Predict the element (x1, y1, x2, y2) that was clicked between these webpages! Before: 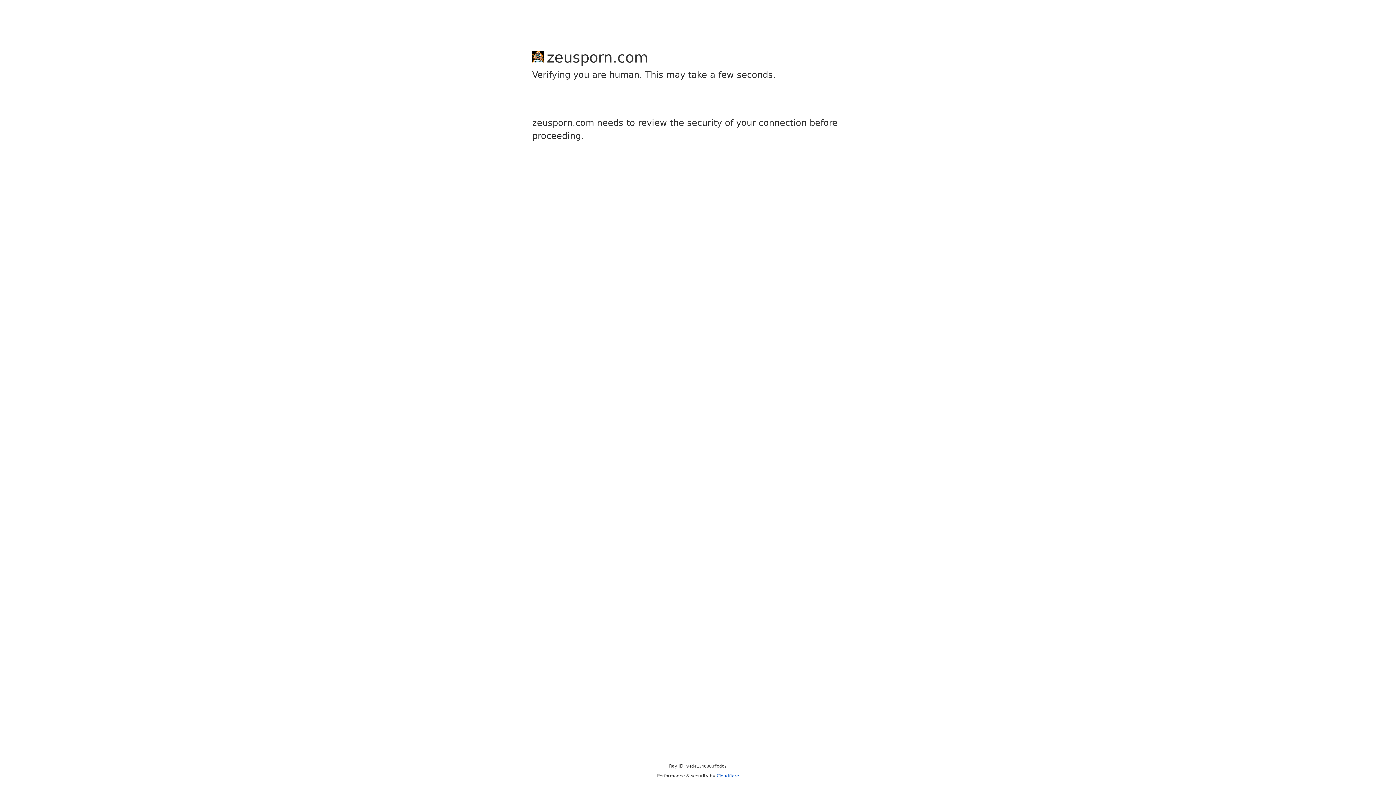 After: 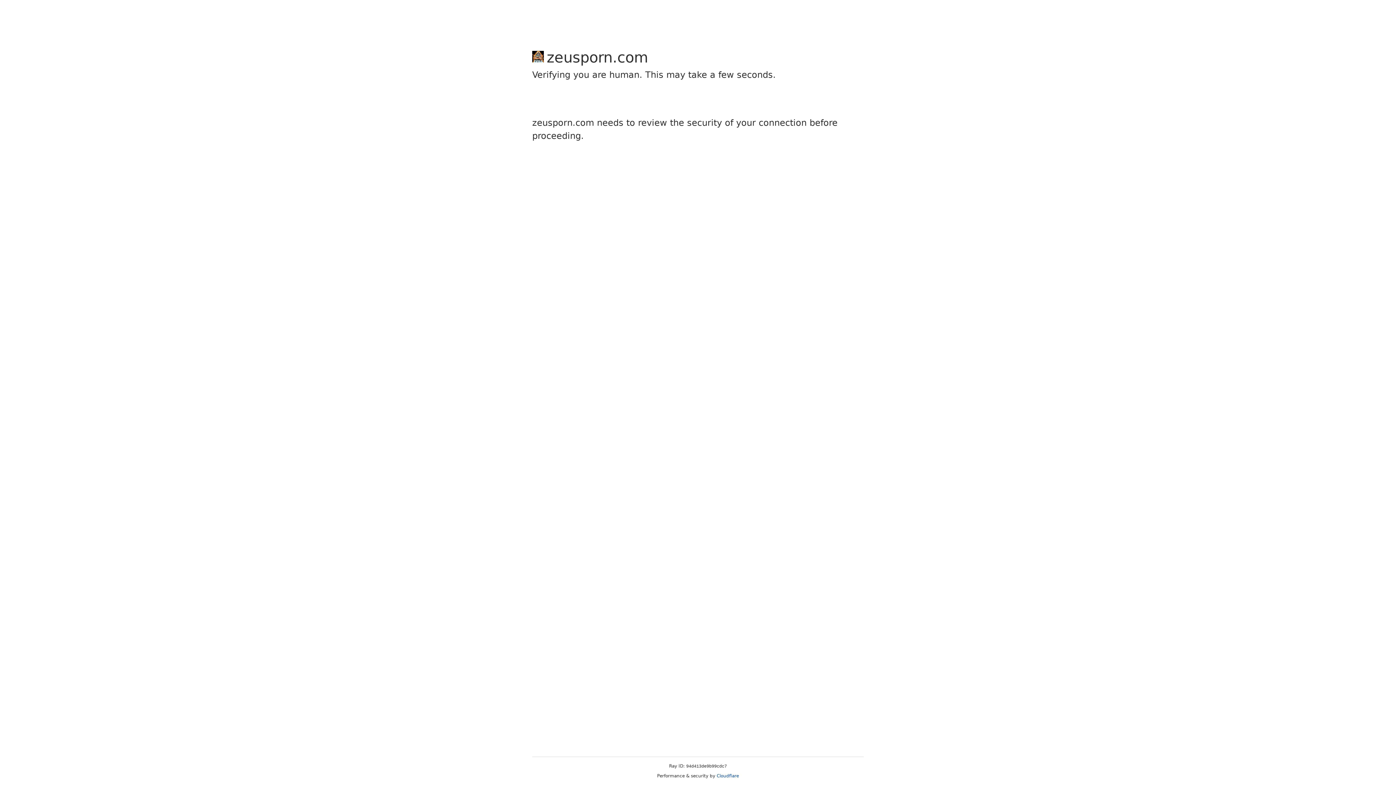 Action: label: Cloudflare bbox: (716, 773, 739, 778)